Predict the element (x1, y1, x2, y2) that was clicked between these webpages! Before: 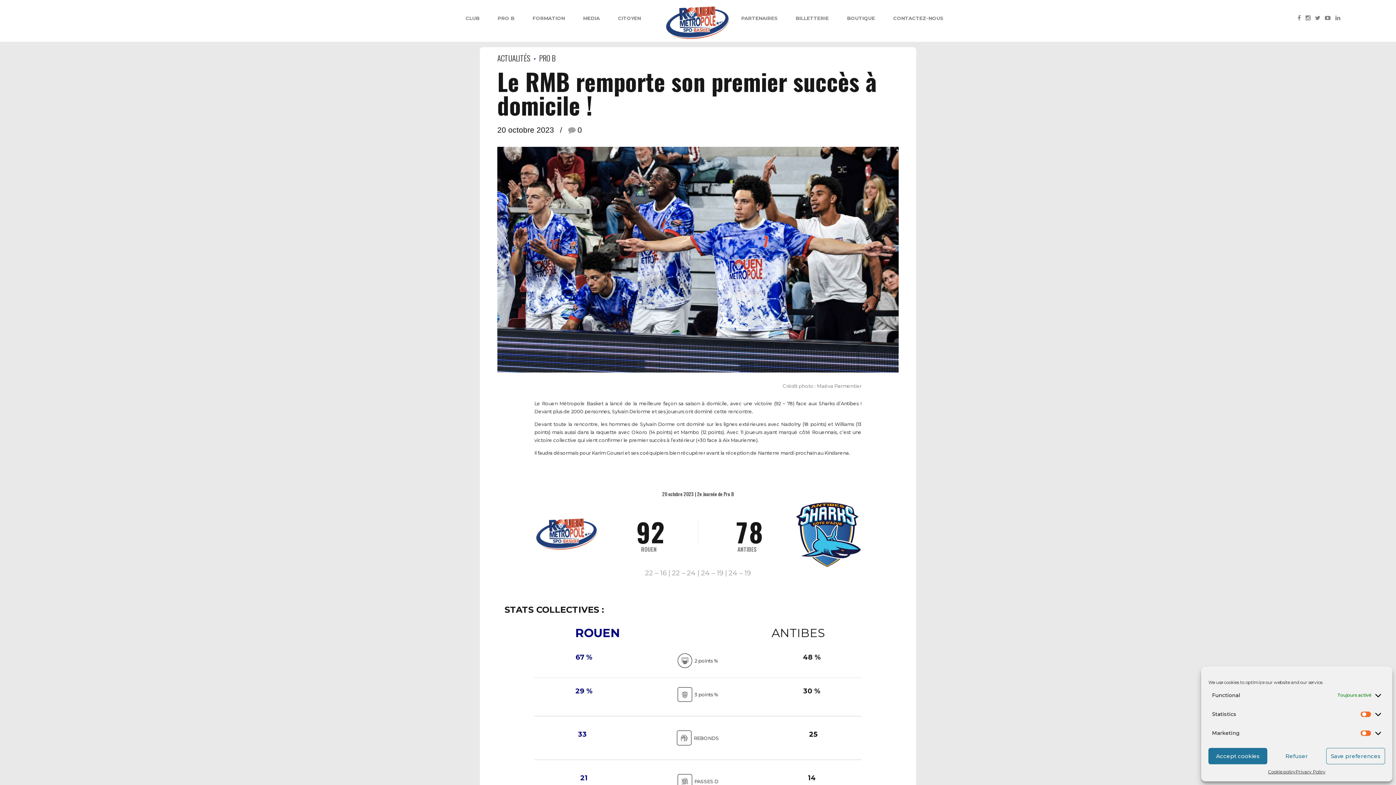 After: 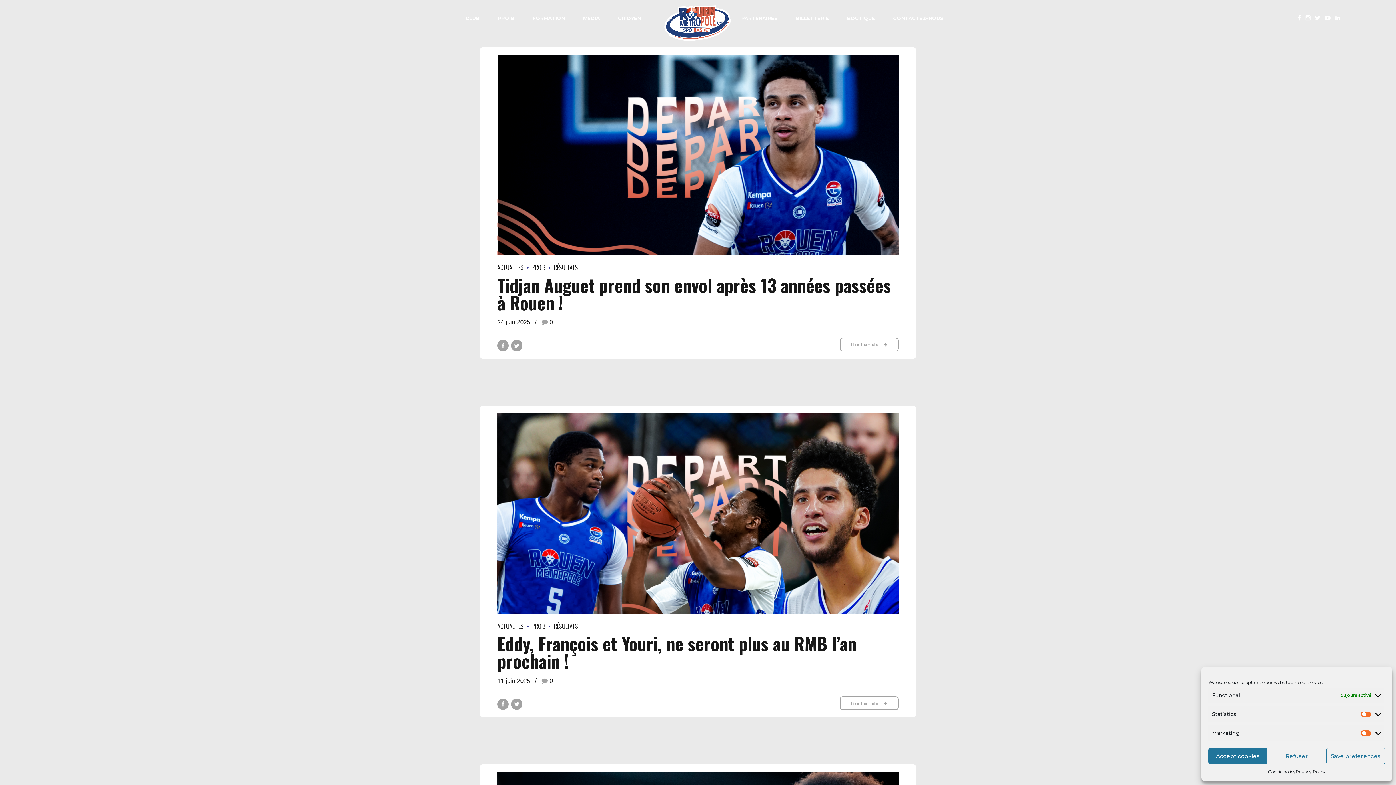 Action: bbox: (530, 52, 555, 63) label: PRO B